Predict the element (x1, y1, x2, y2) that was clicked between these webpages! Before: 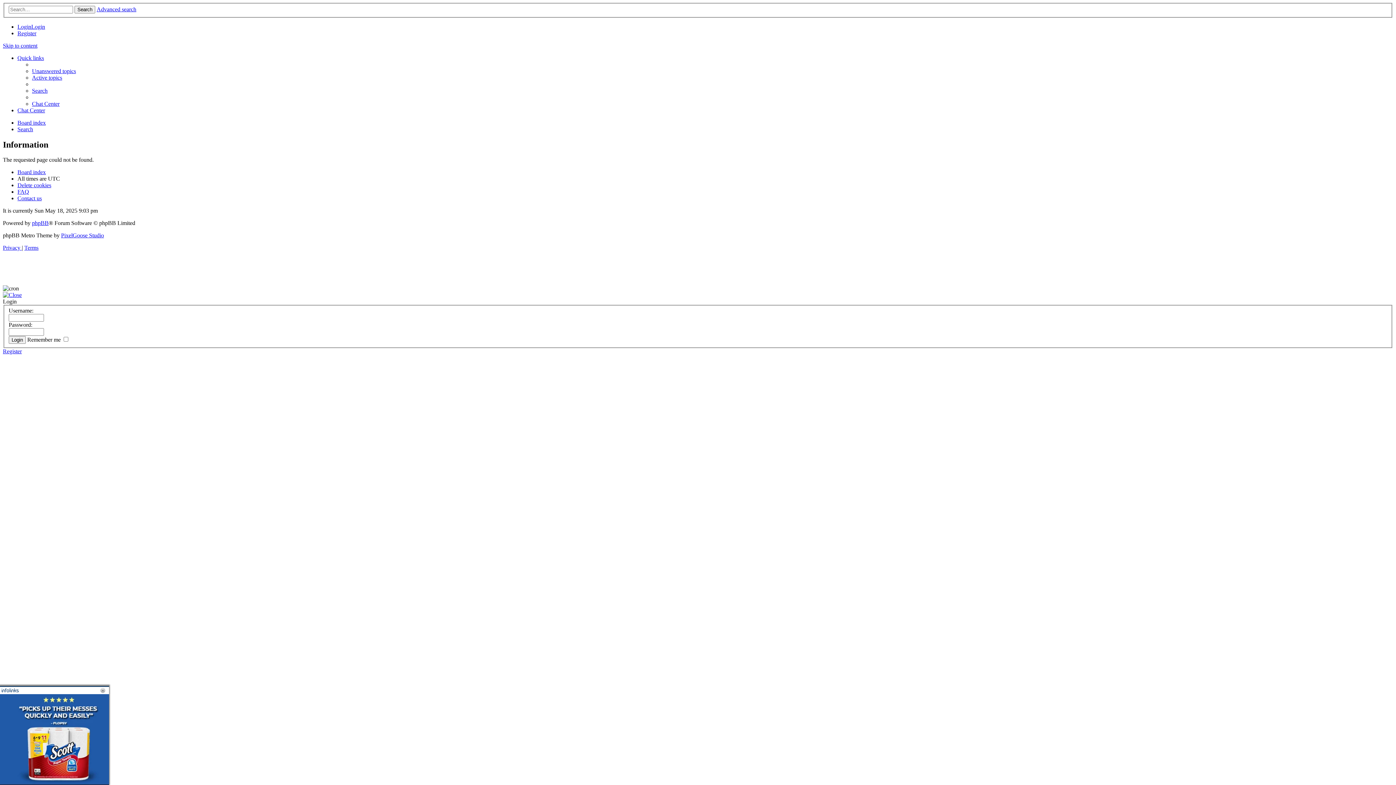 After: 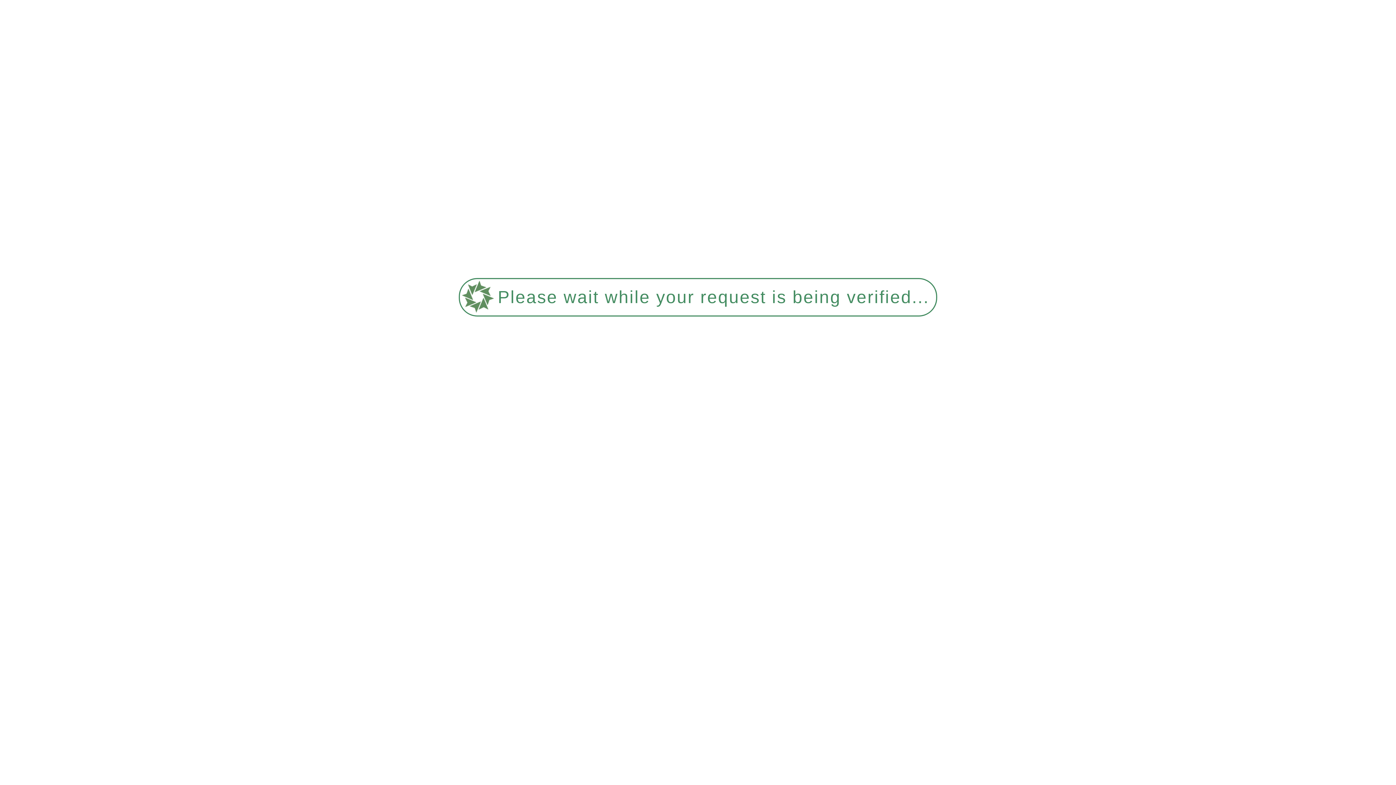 Action: label: Advanced search bbox: (96, 6, 136, 12)